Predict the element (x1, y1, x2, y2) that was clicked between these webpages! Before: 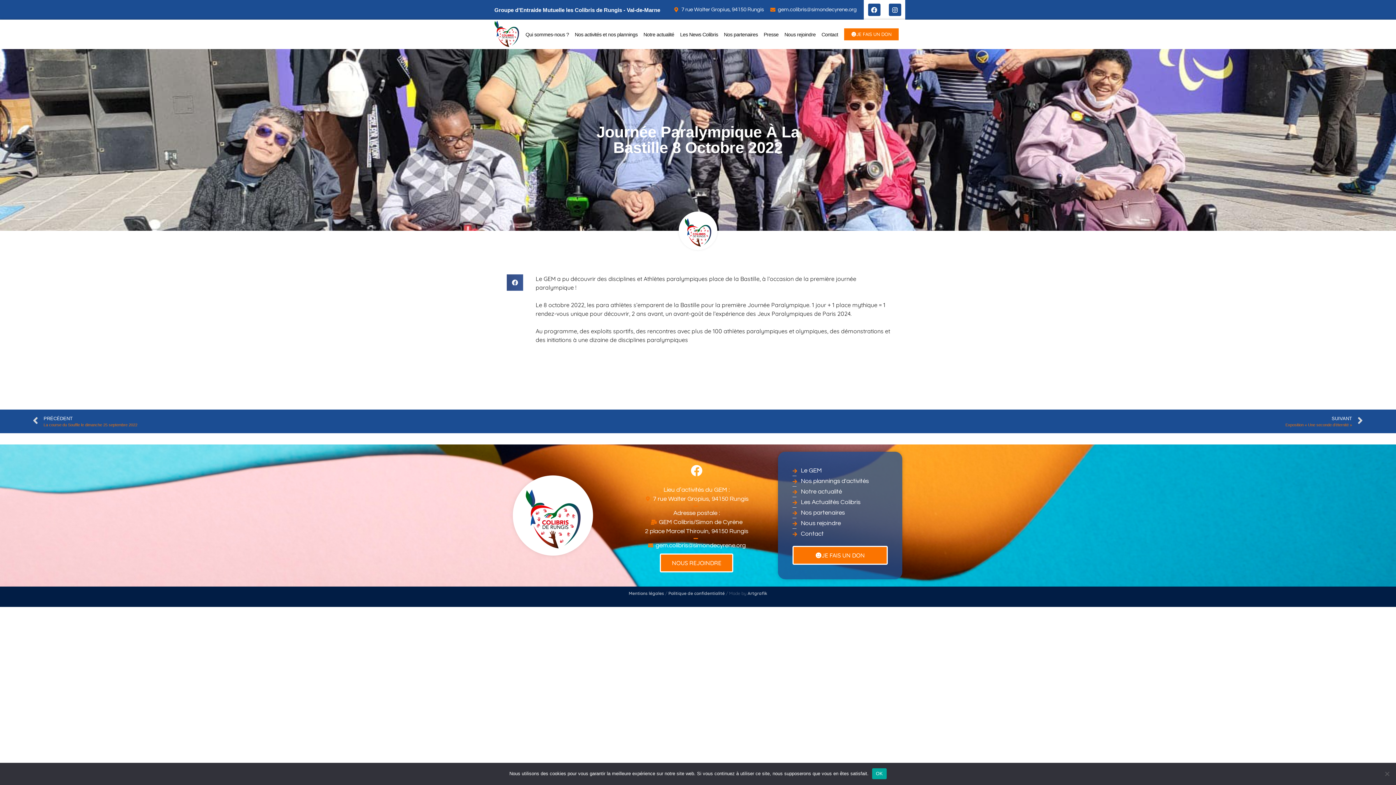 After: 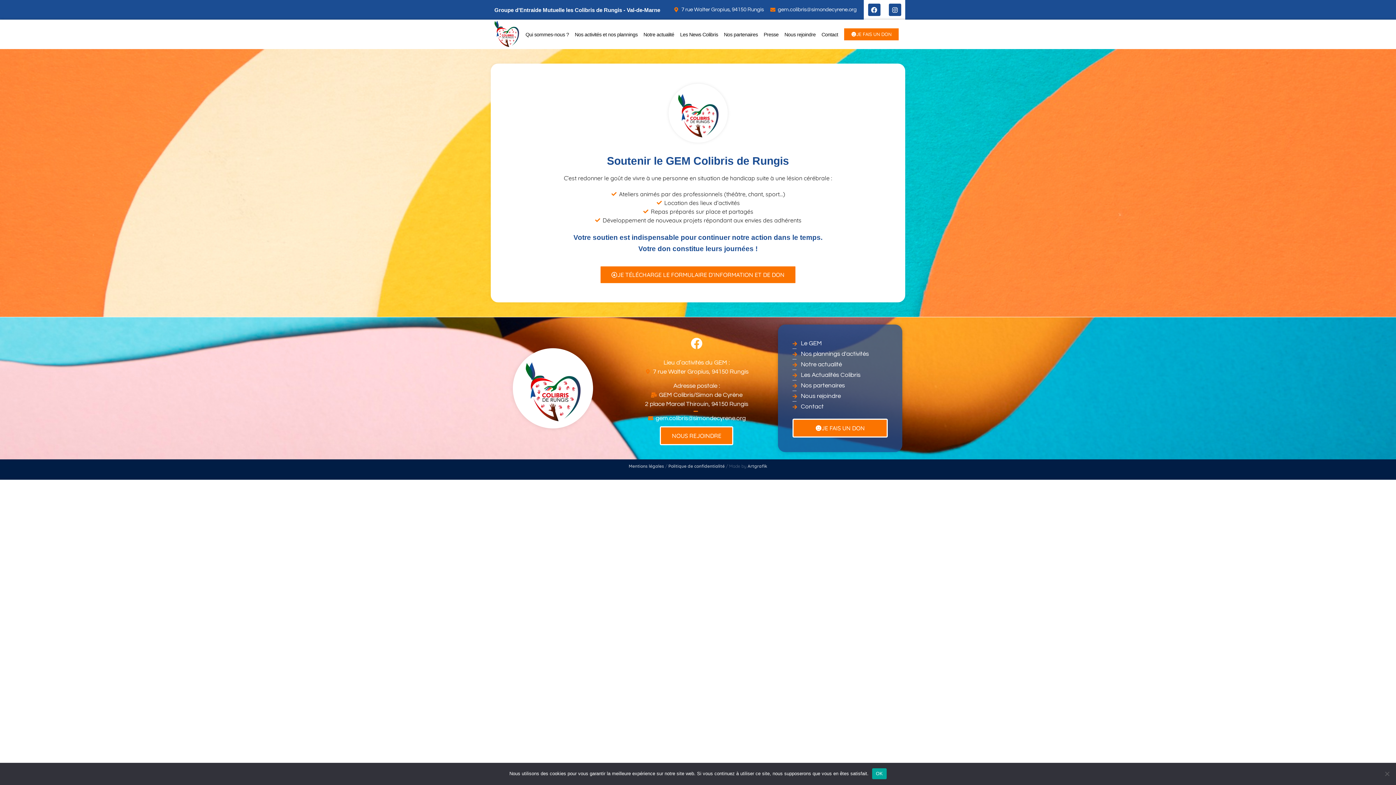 Action: label: JE FAIS UN DON bbox: (843, 27, 900, 41)